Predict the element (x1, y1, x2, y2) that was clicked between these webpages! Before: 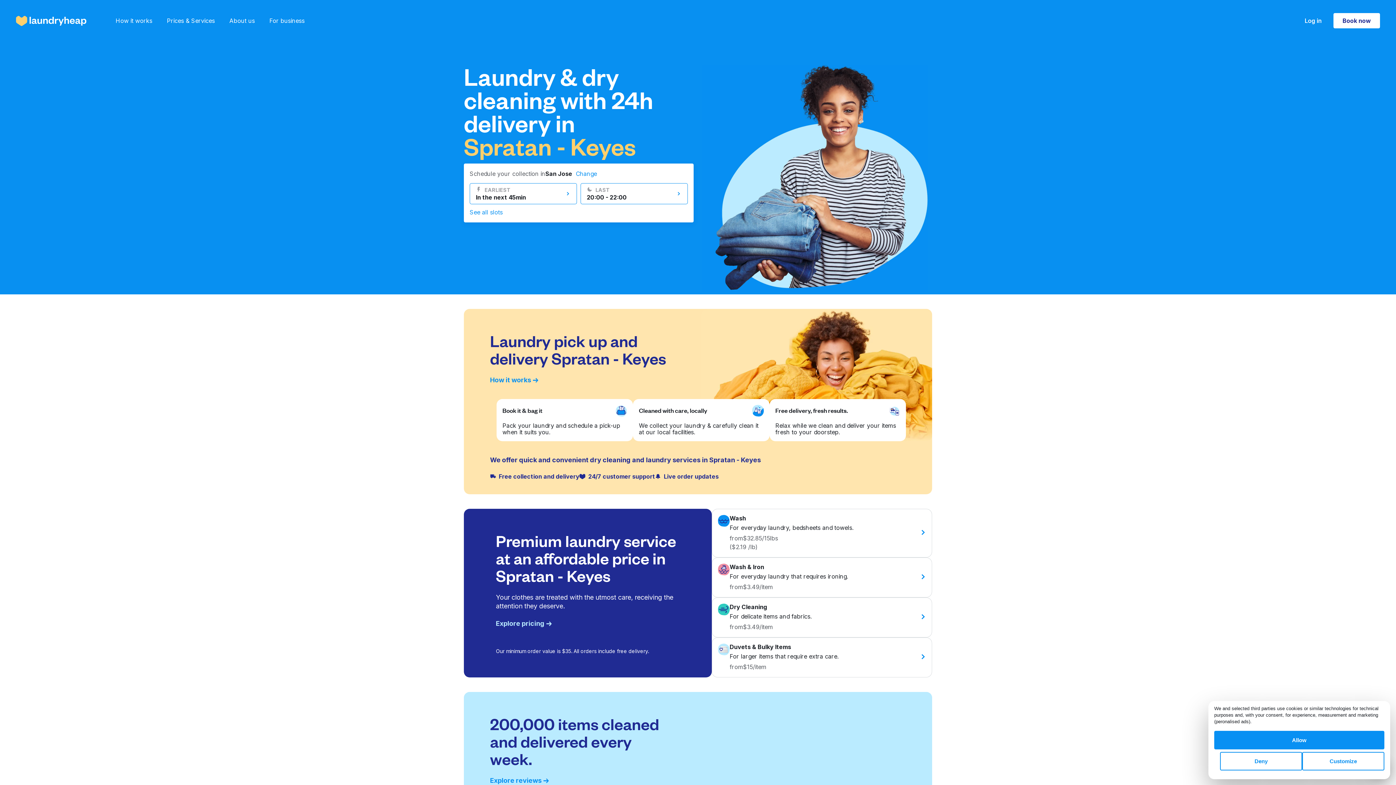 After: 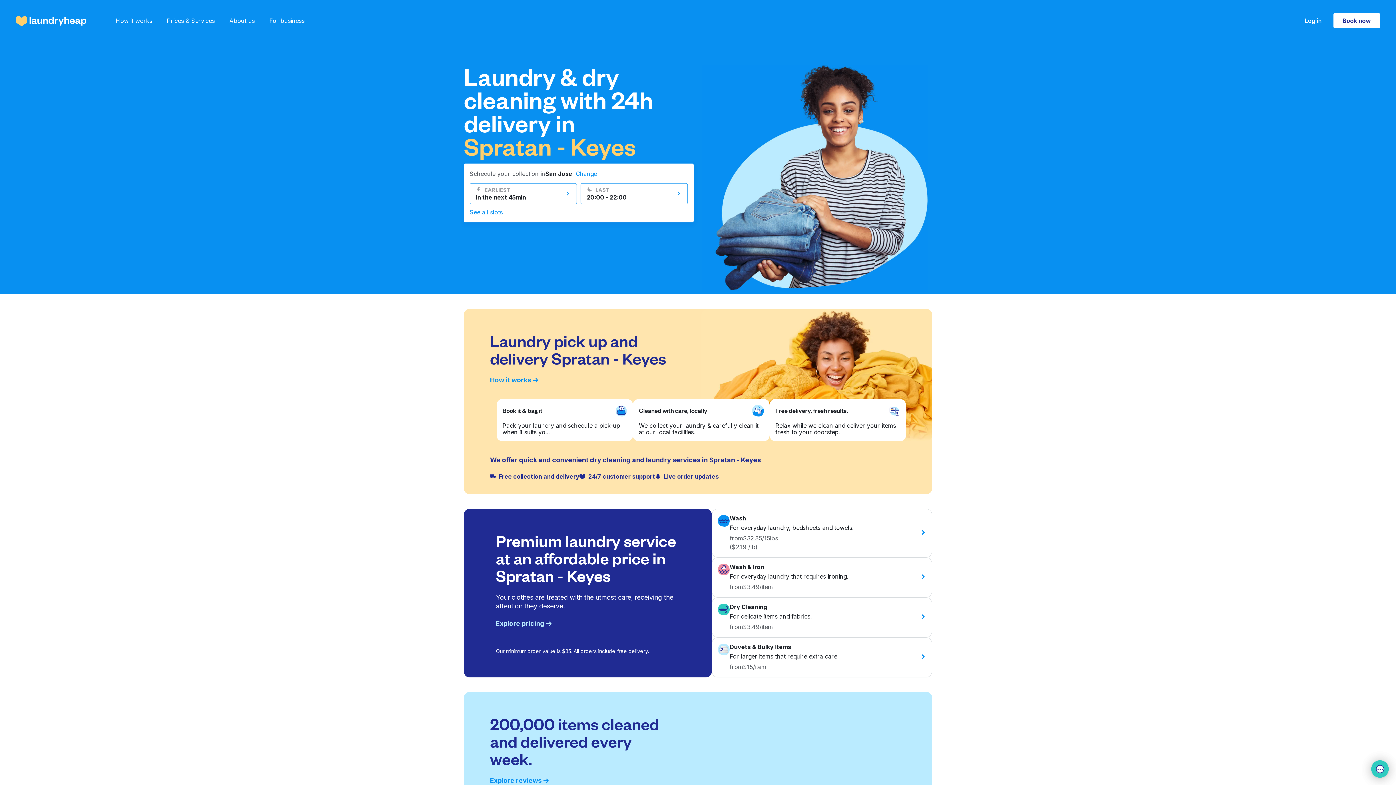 Action: label: Deny bbox: (1220, 752, 1302, 770)